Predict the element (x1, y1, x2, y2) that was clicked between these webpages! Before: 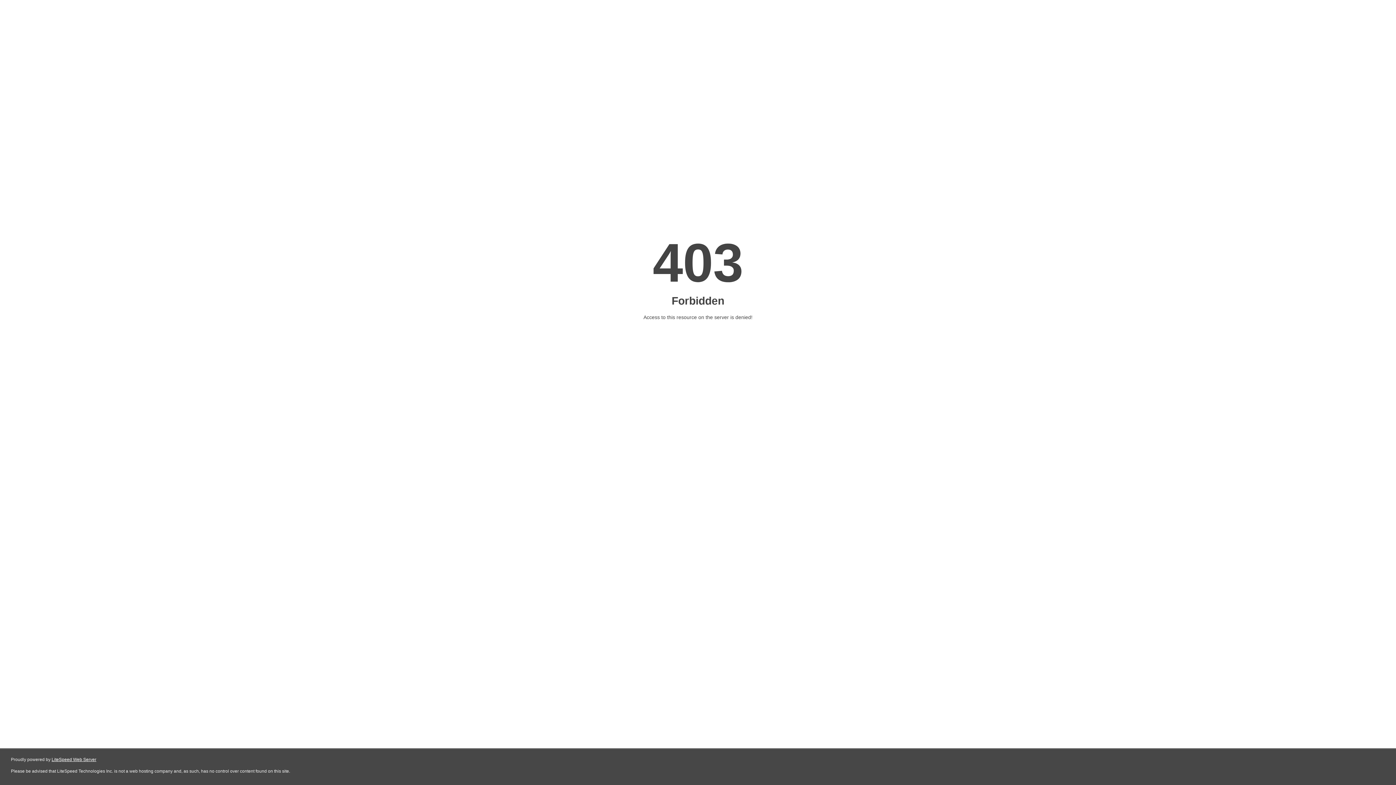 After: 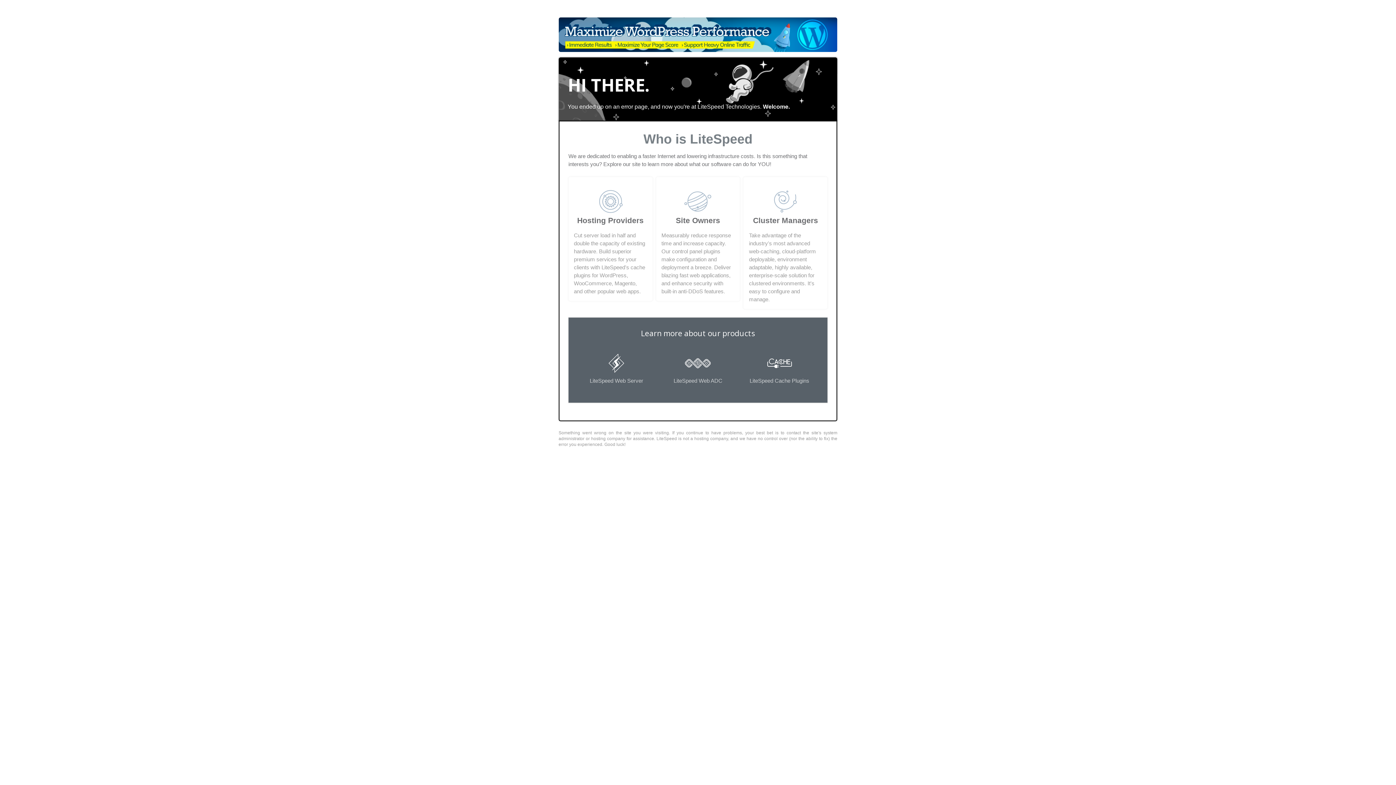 Action: label: LiteSpeed Web Server bbox: (51, 757, 96, 762)